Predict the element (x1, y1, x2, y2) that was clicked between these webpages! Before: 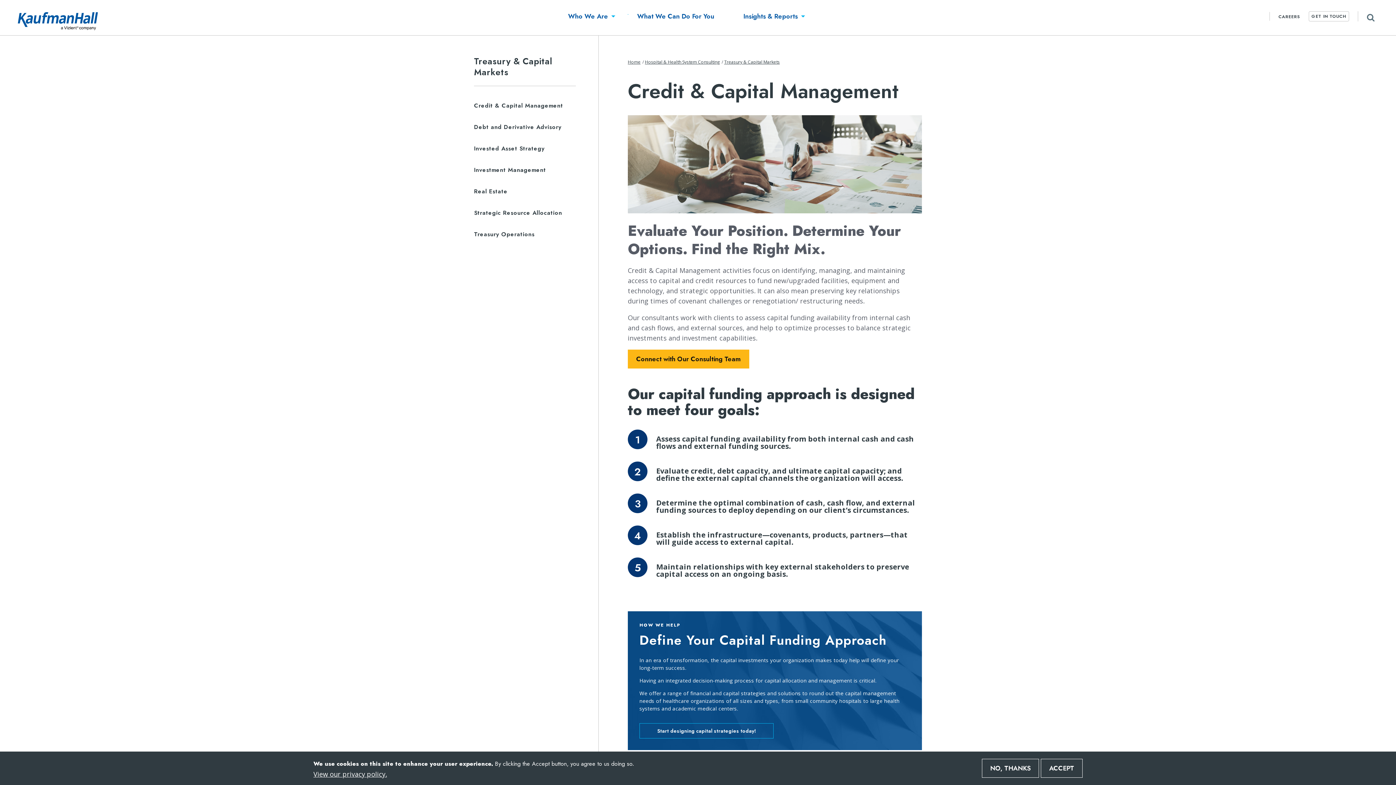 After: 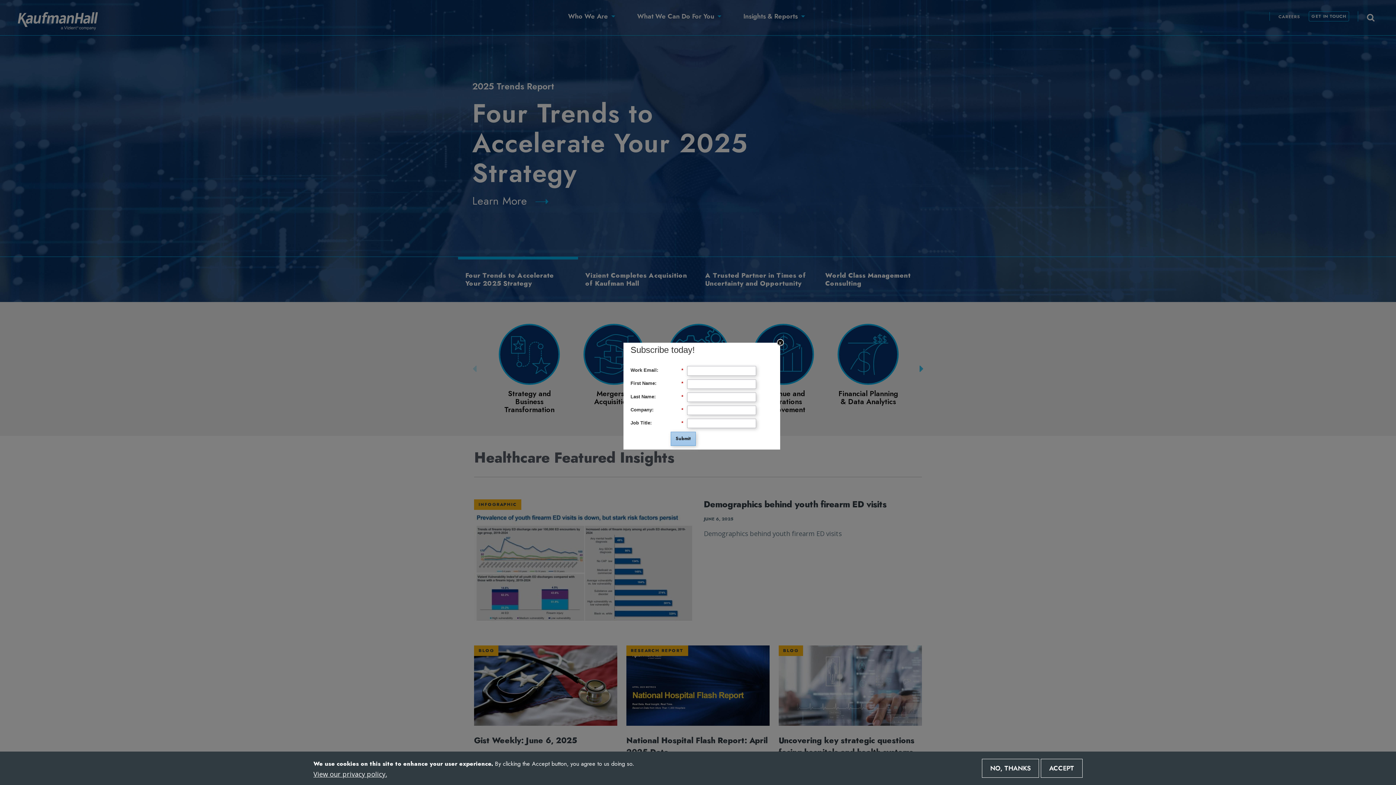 Action: bbox: (15, 10, 99, 24)